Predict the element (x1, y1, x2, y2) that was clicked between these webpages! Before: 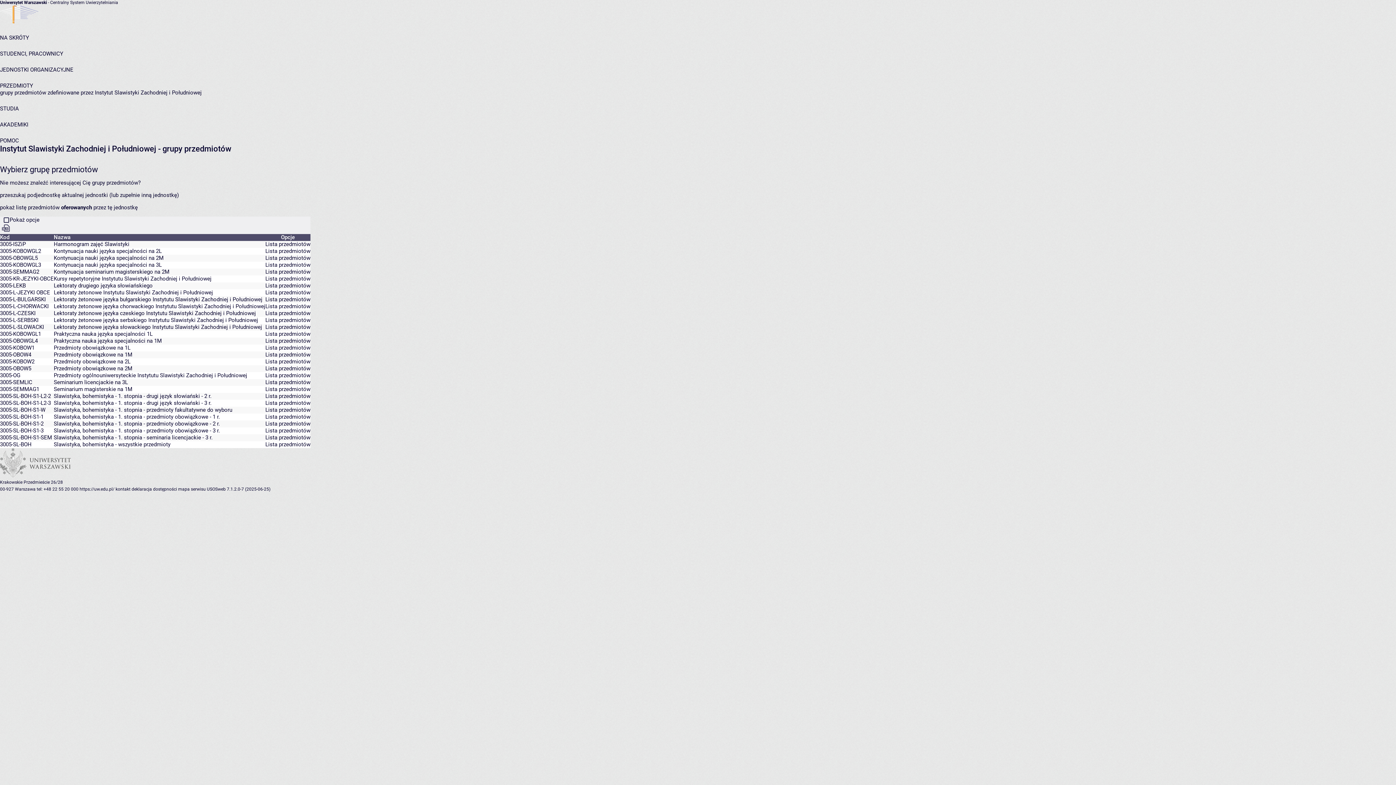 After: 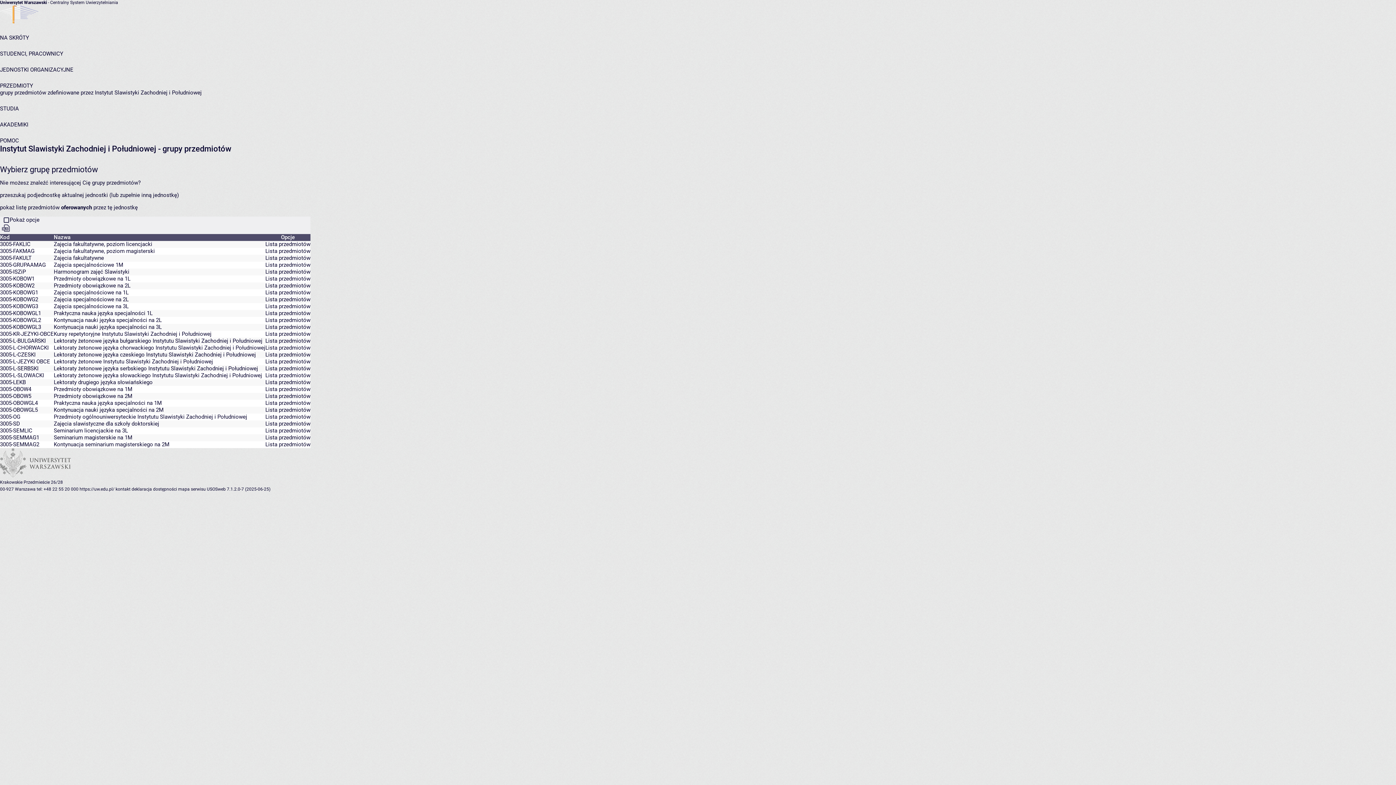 Action: bbox: (0, 234, 53, 241) label: Kod